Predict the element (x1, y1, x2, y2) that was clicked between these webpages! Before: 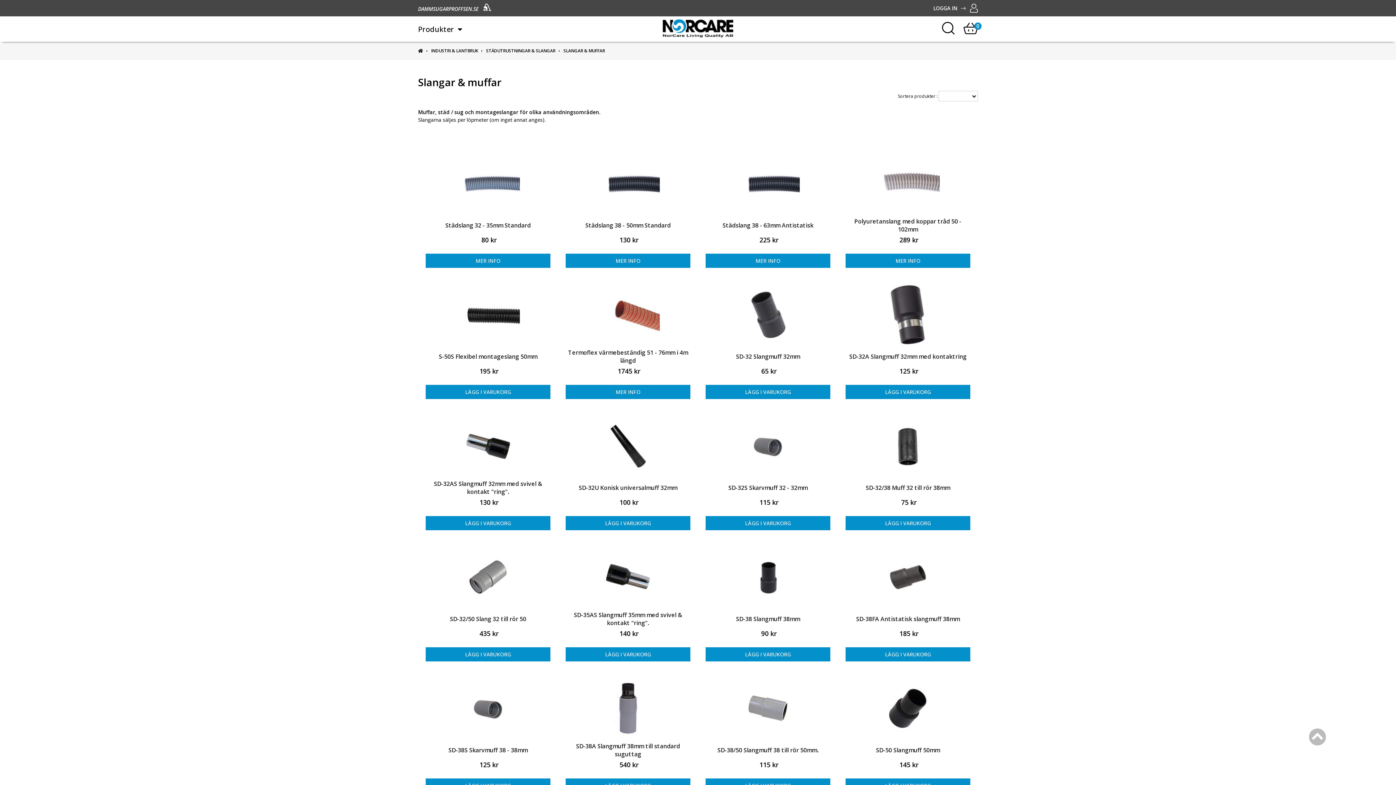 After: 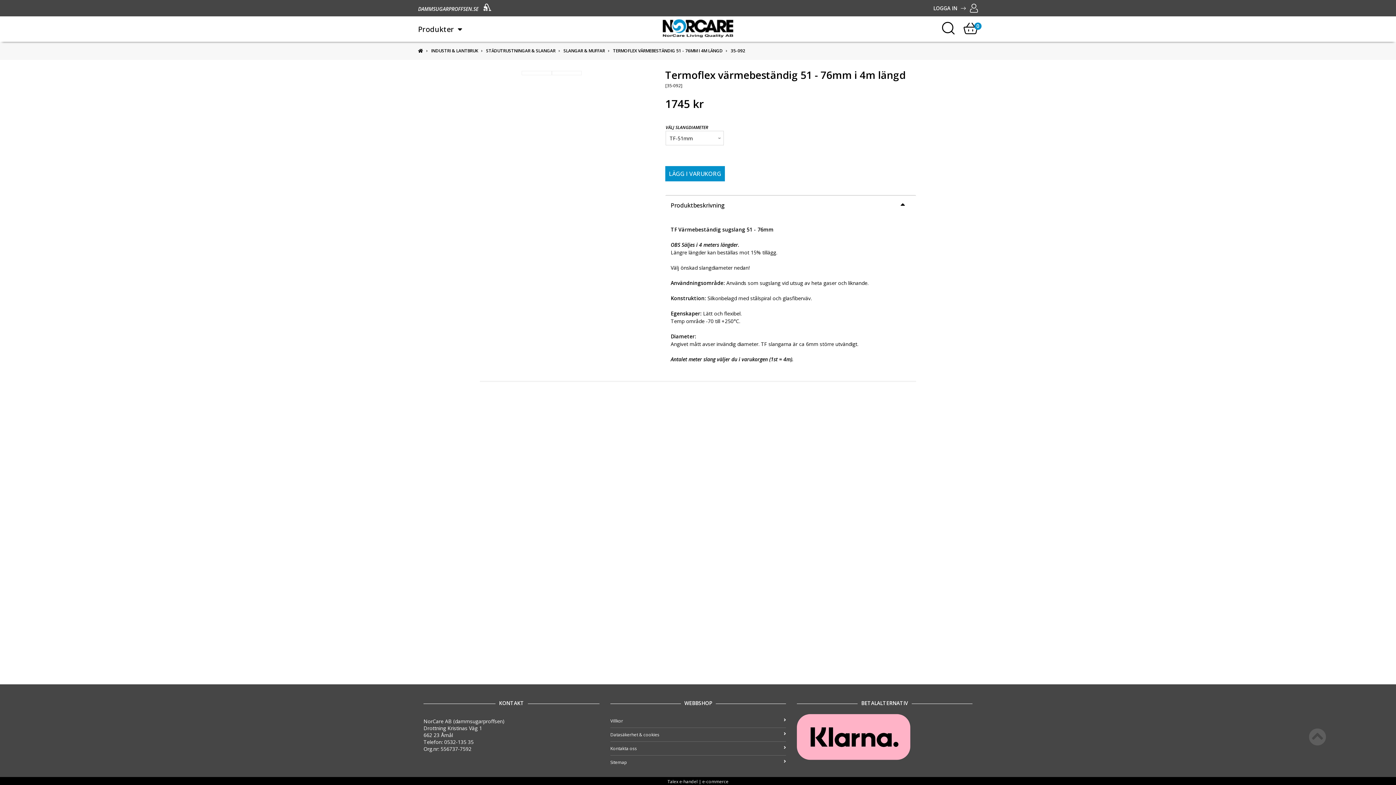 Action: label: Termoflex värmebeständig 51 - 76mm i 4m längd bbox: (568, 348, 688, 364)